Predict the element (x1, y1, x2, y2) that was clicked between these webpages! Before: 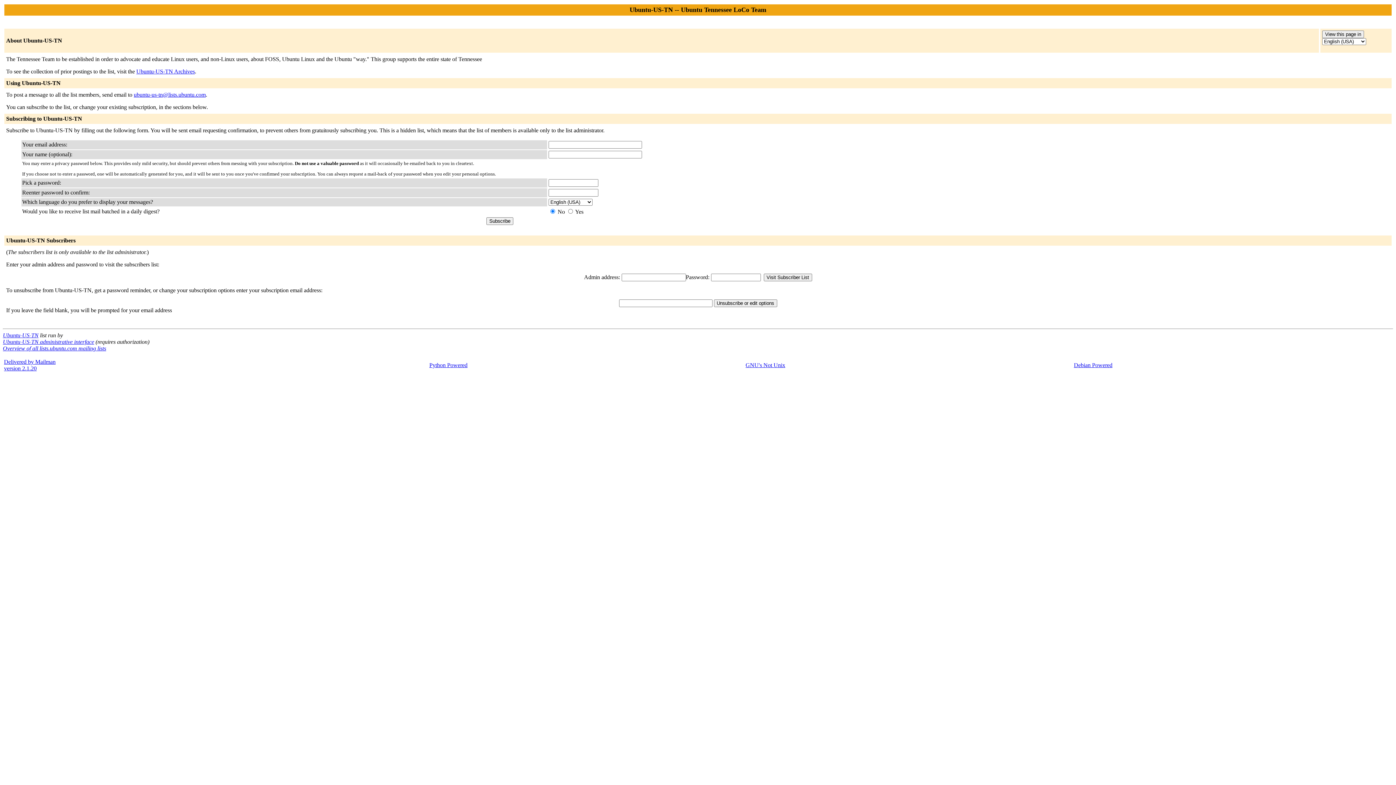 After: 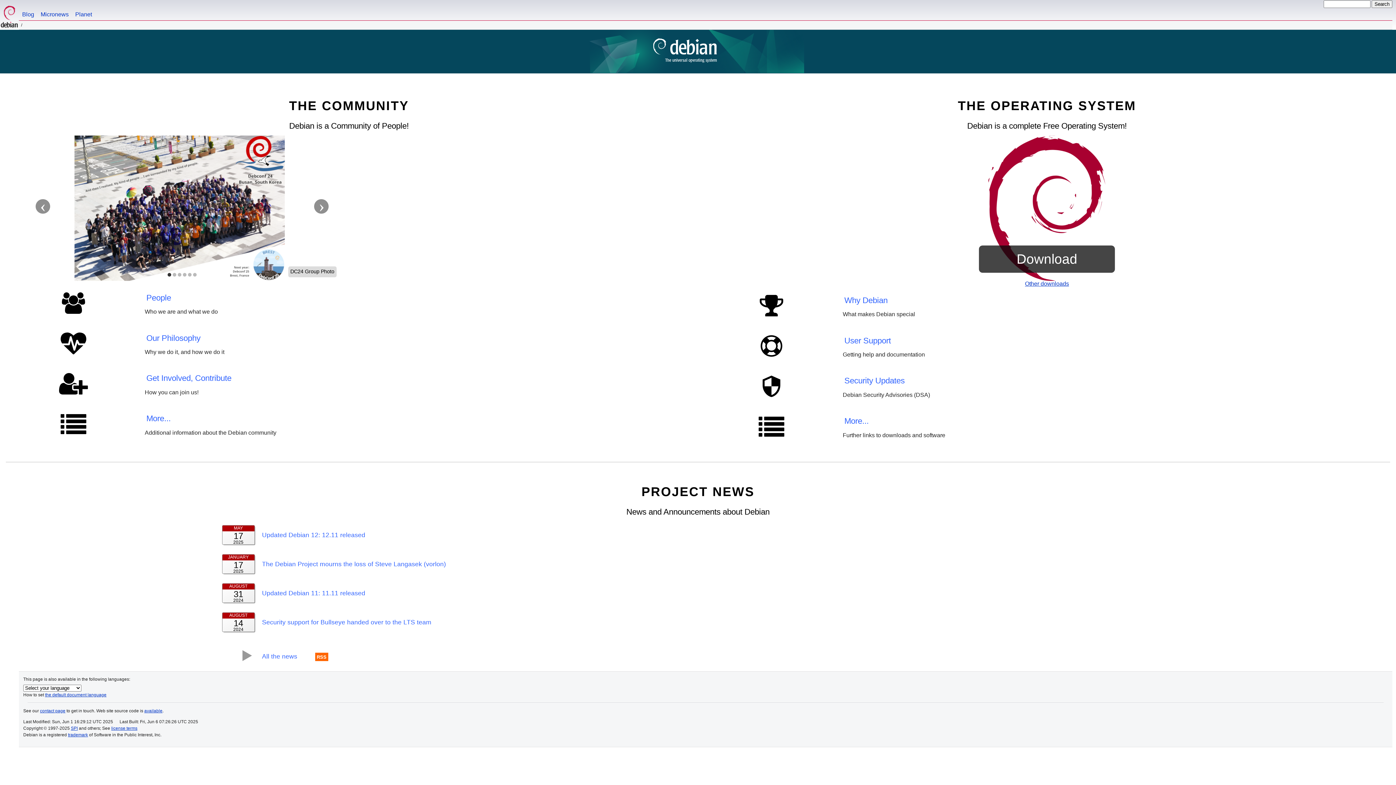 Action: bbox: (1074, 362, 1112, 368) label: Debian Powered